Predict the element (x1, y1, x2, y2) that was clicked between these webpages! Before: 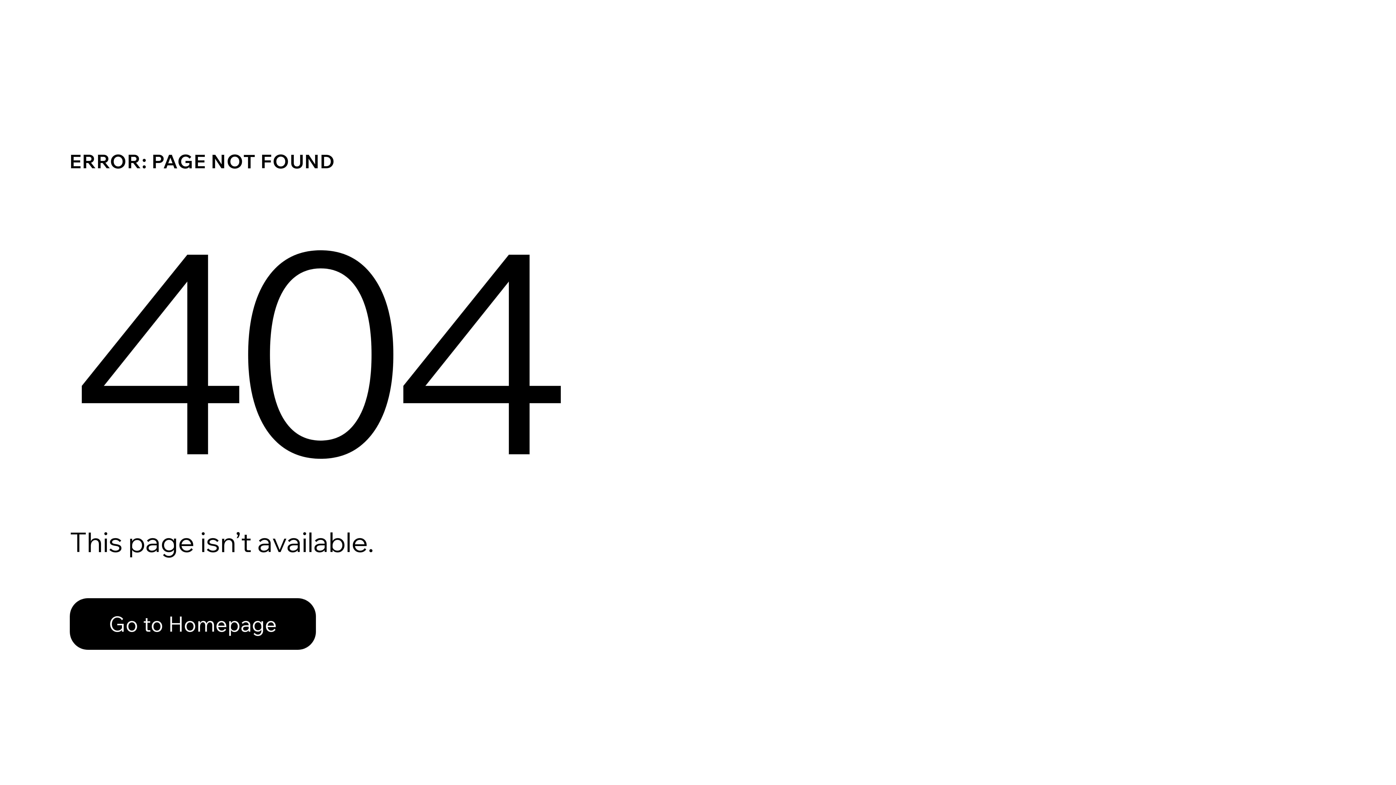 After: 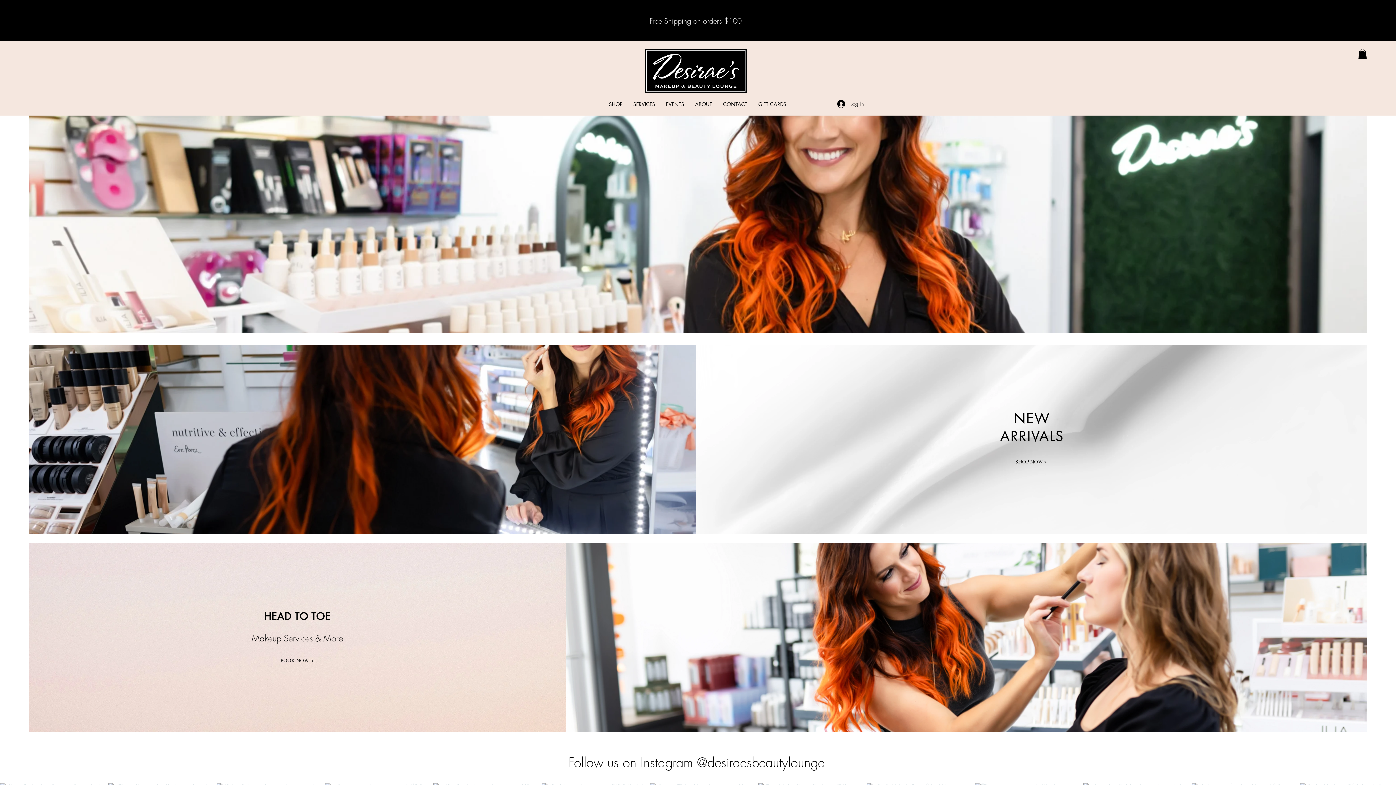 Action: bbox: (69, 598, 316, 650) label: Go to Homepage